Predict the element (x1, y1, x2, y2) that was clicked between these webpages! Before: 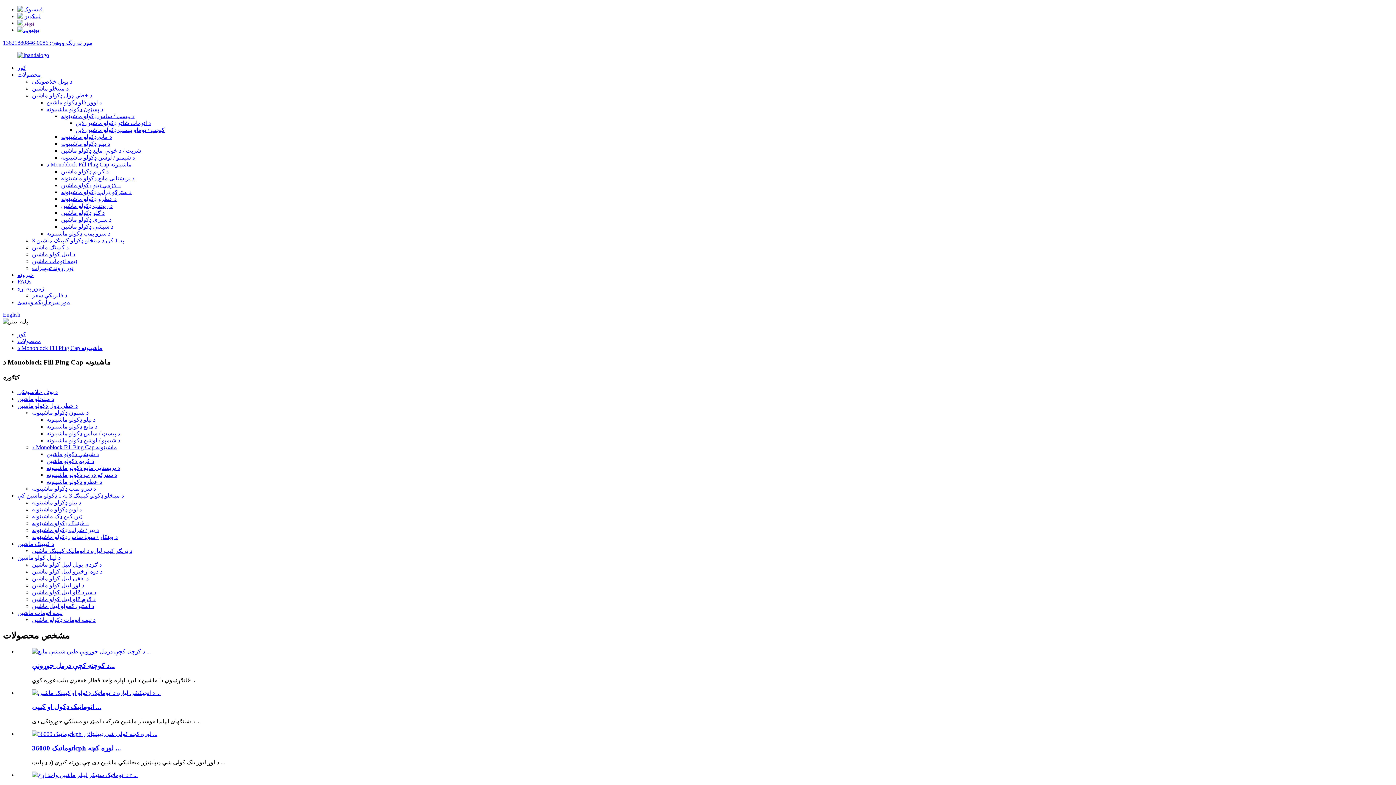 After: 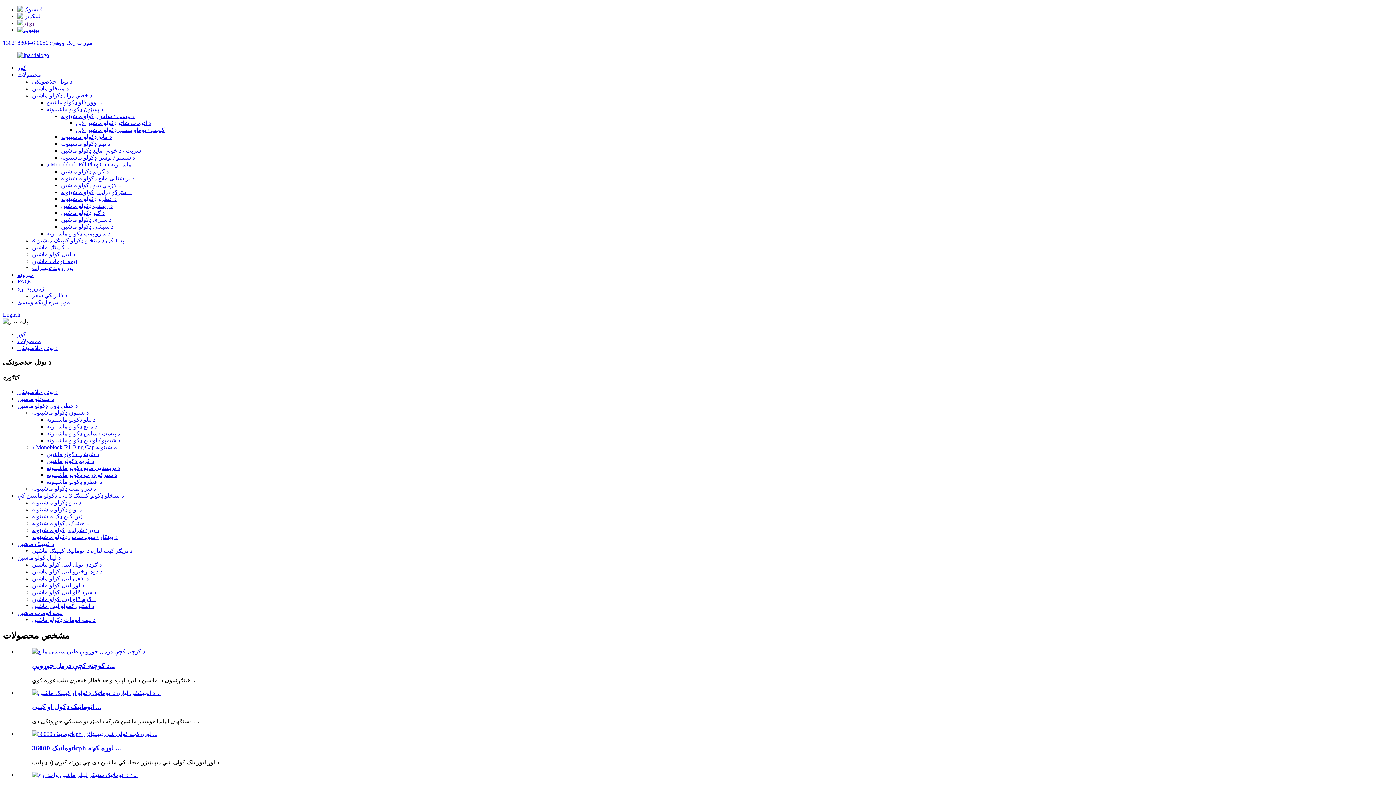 Action: bbox: (17, 389, 57, 395) label: د بوتل خلاصونکی